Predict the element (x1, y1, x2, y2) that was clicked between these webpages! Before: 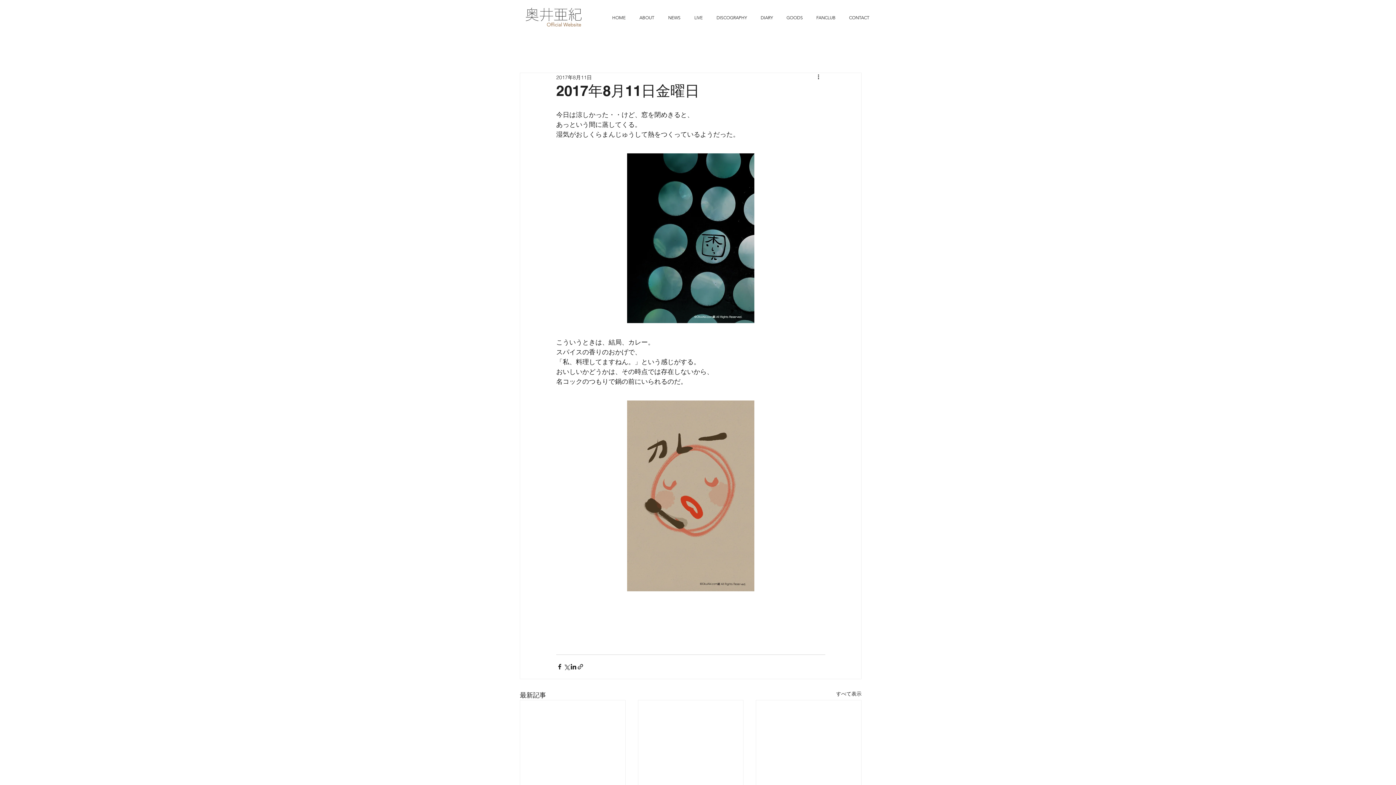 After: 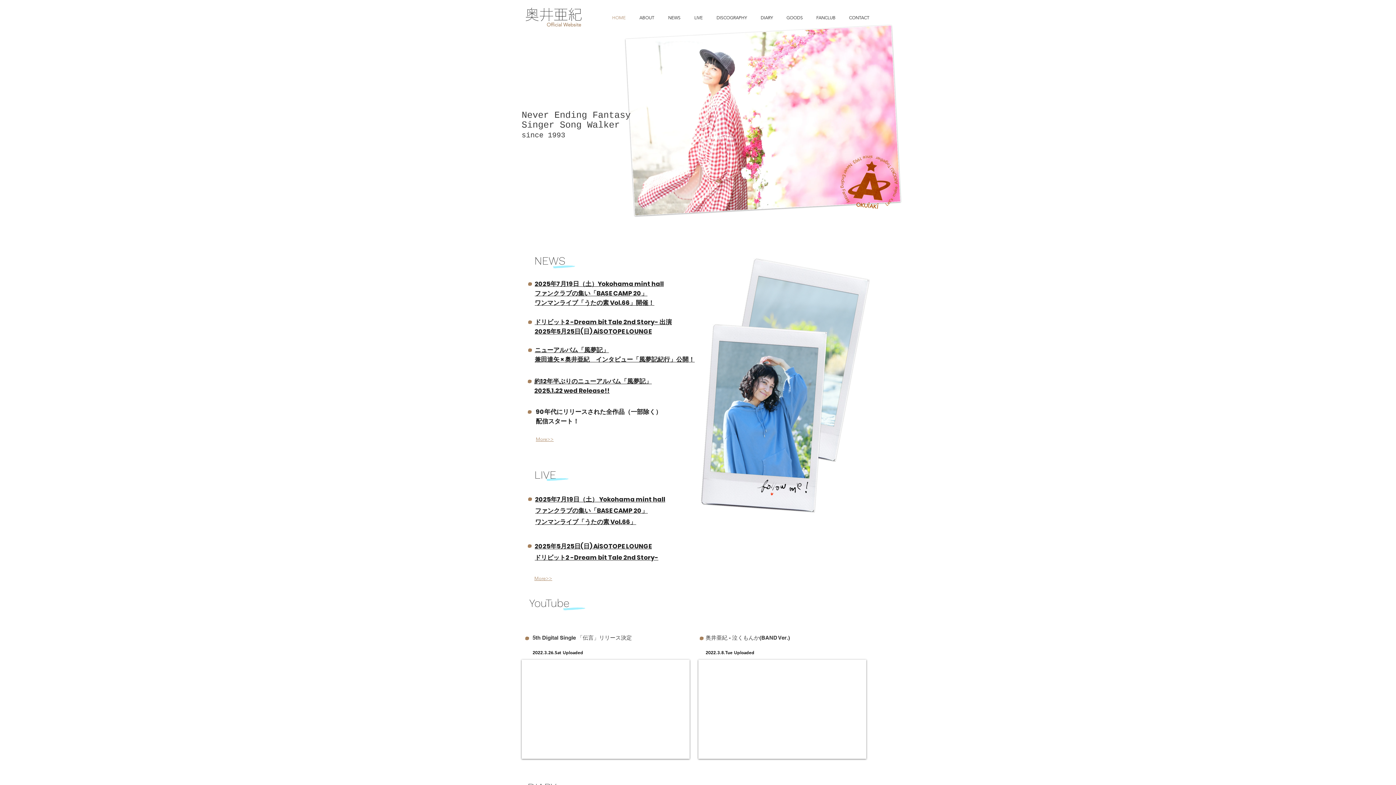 Action: label: HOME bbox: (605, 13, 632, 22)